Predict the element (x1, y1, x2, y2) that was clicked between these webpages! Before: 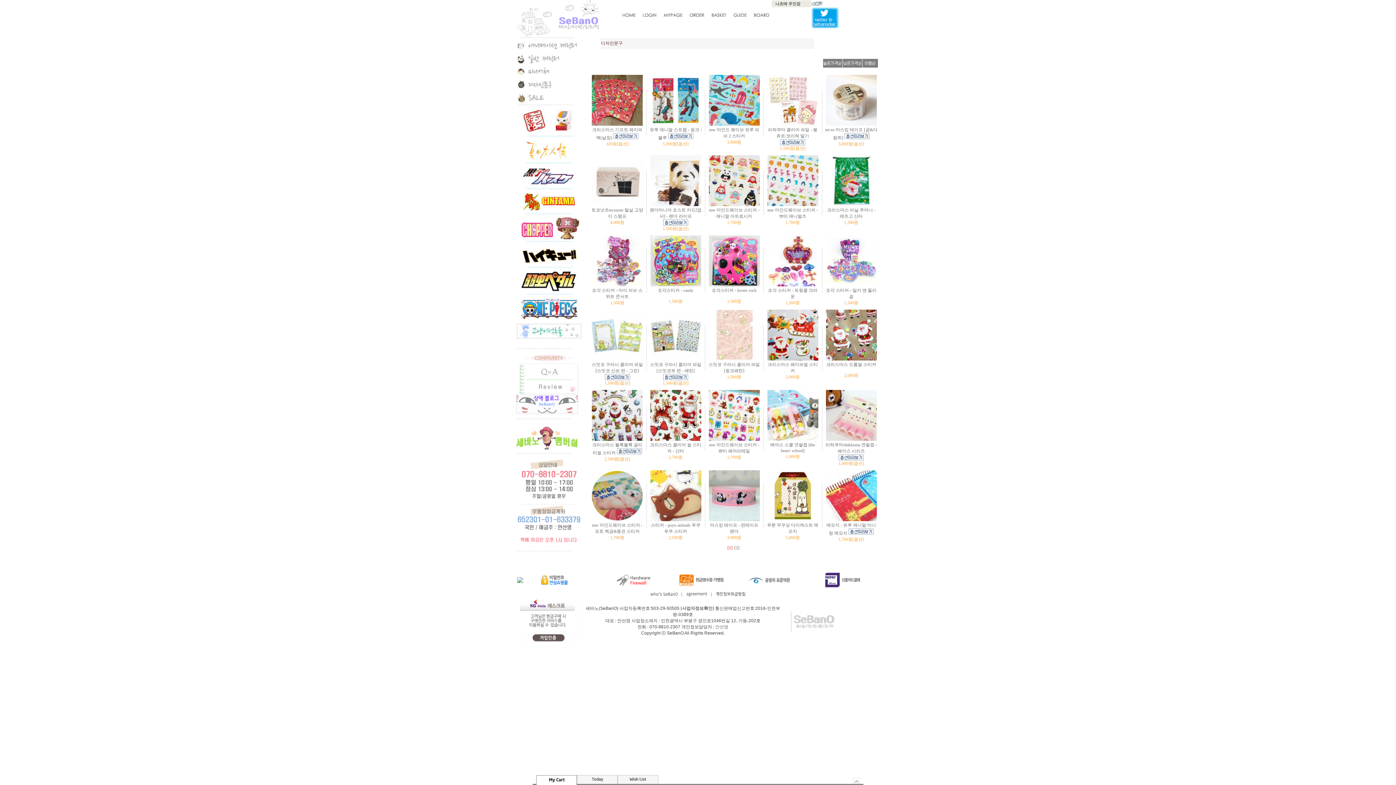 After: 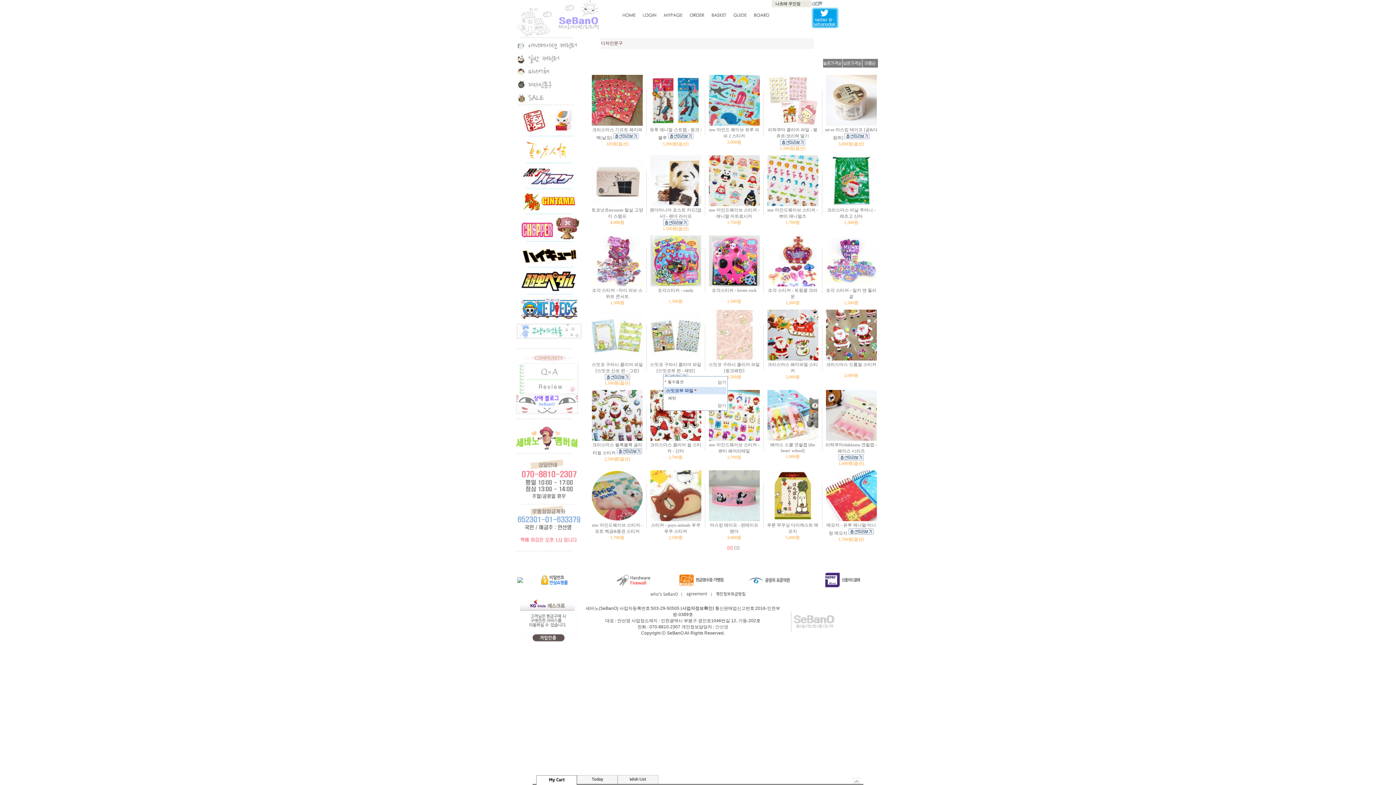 Action: bbox: (663, 376, 688, 381)